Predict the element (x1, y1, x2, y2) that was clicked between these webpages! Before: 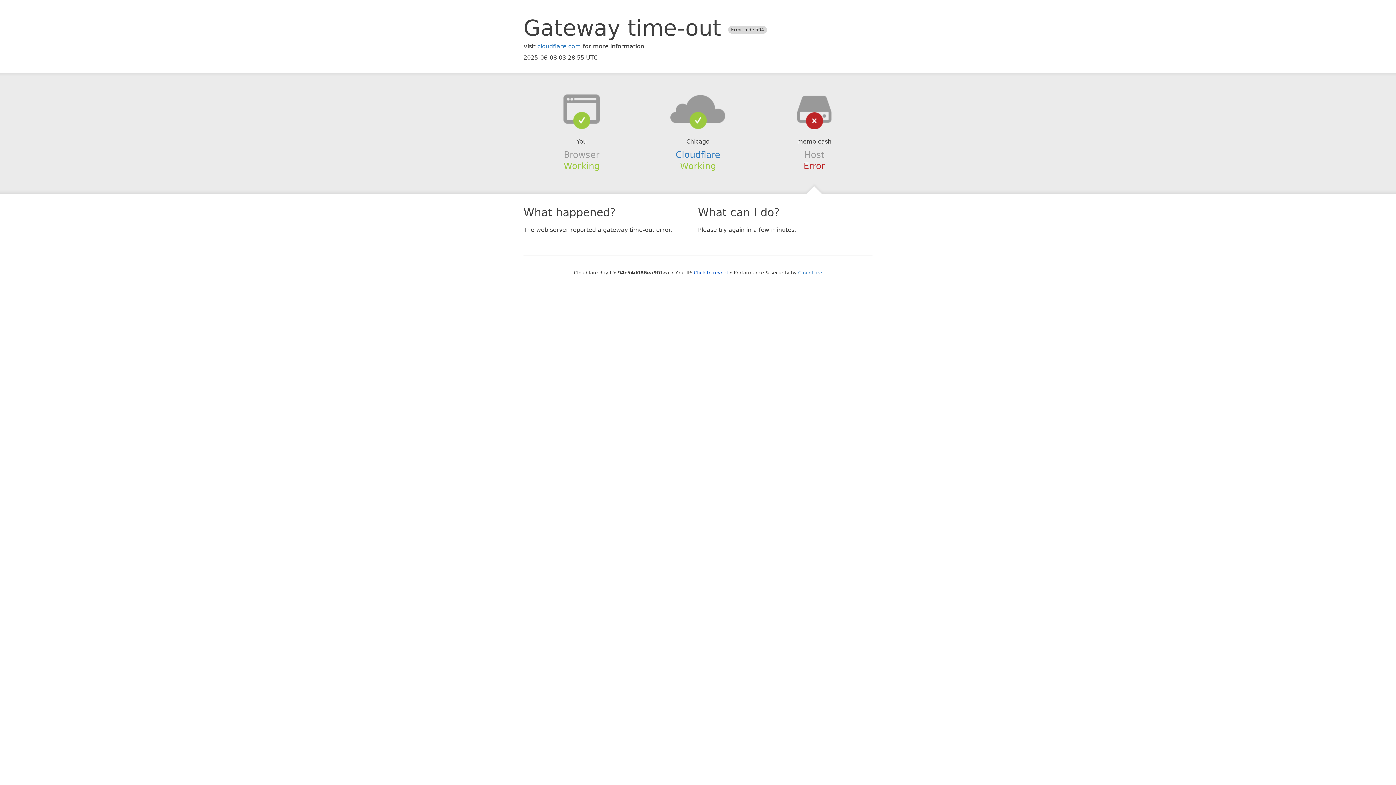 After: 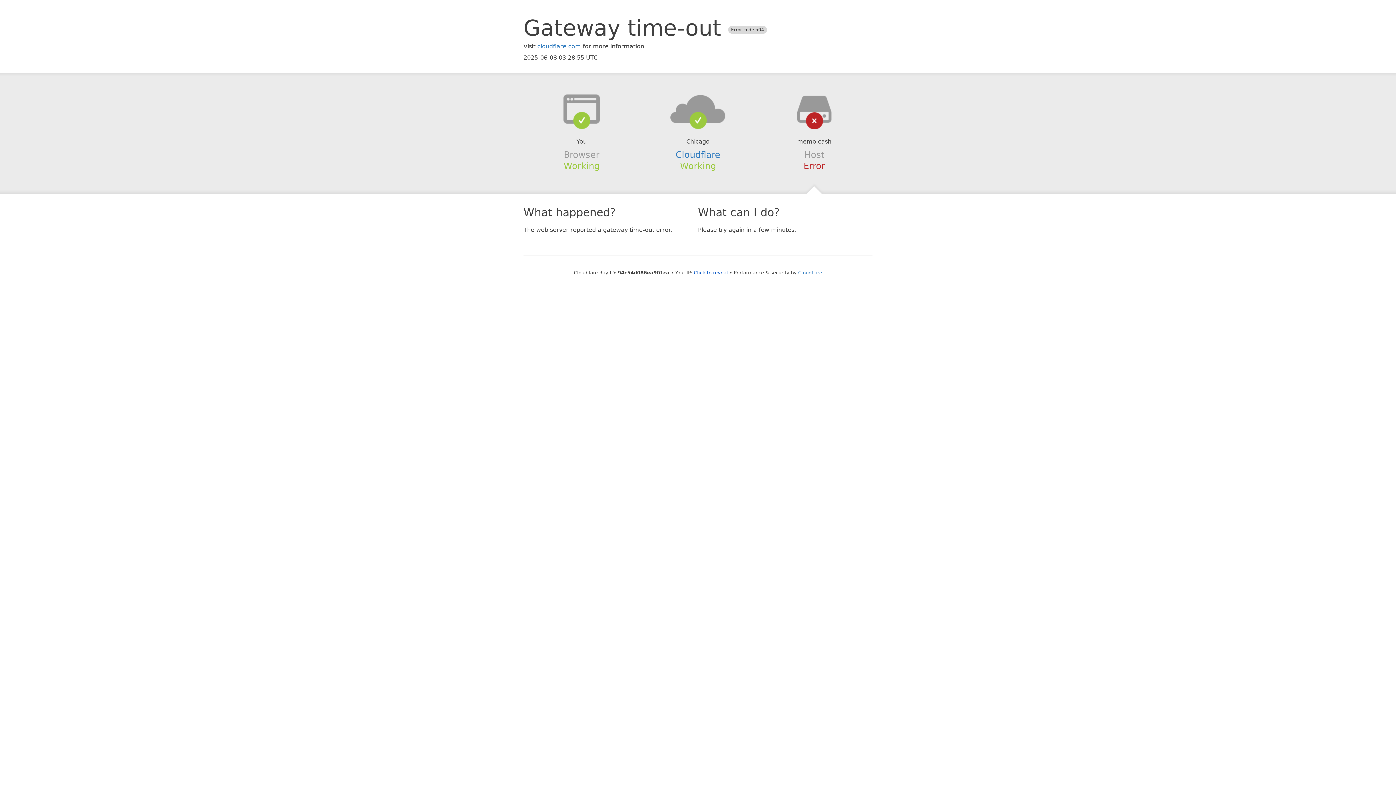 Action: bbox: (639, 94, 756, 123)